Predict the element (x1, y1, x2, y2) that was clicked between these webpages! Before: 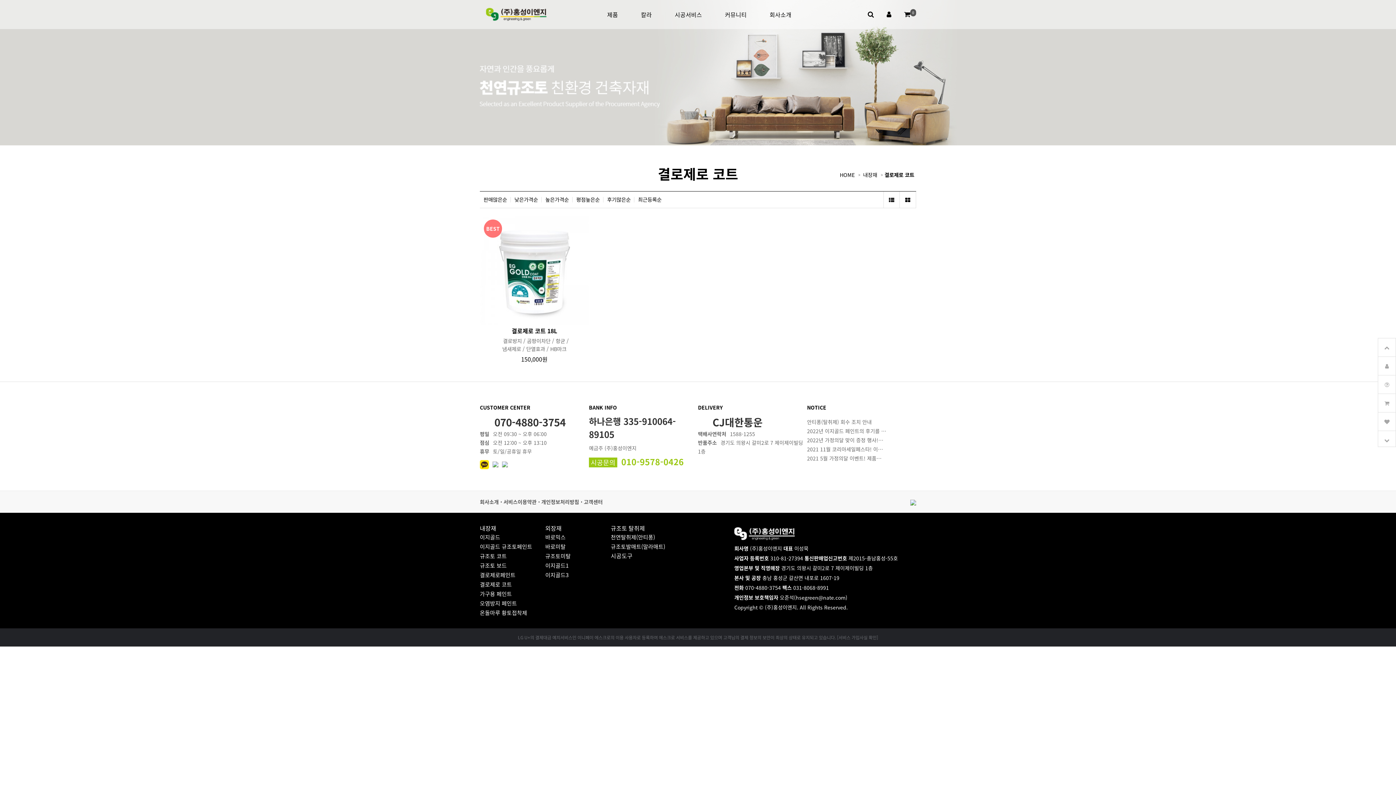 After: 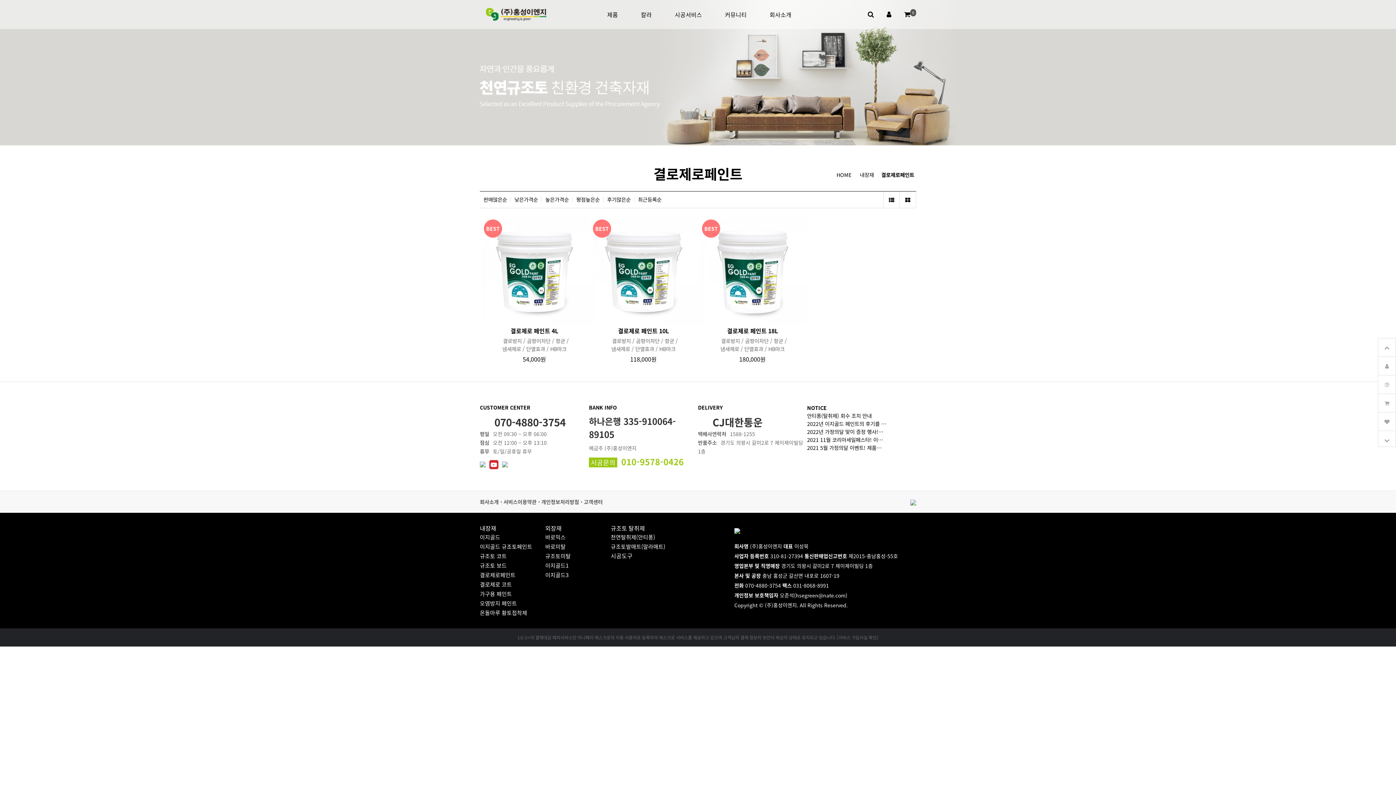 Action: bbox: (480, 571, 515, 579) label: 결로제로페인트